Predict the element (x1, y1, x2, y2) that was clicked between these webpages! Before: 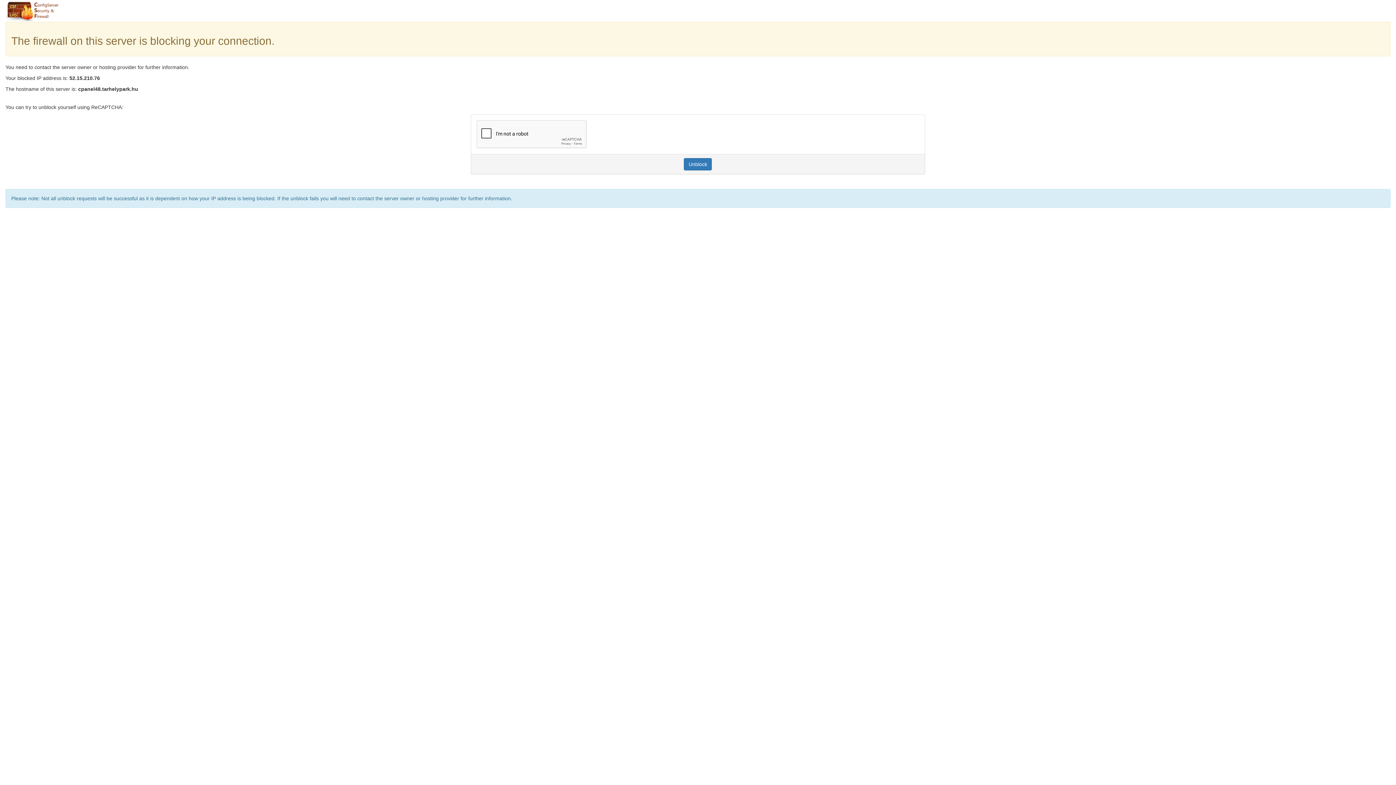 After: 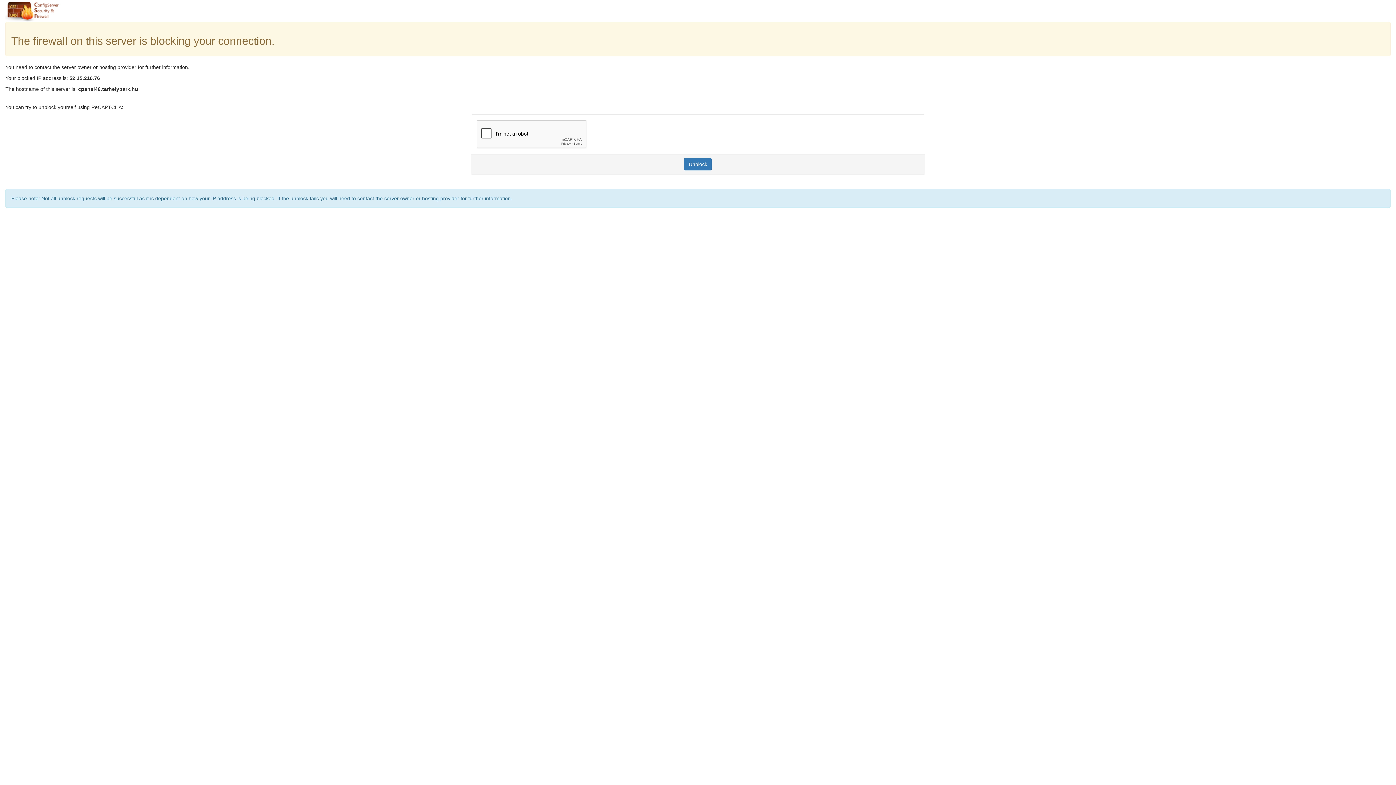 Action: bbox: (684, 158, 712, 170) label: Unblock